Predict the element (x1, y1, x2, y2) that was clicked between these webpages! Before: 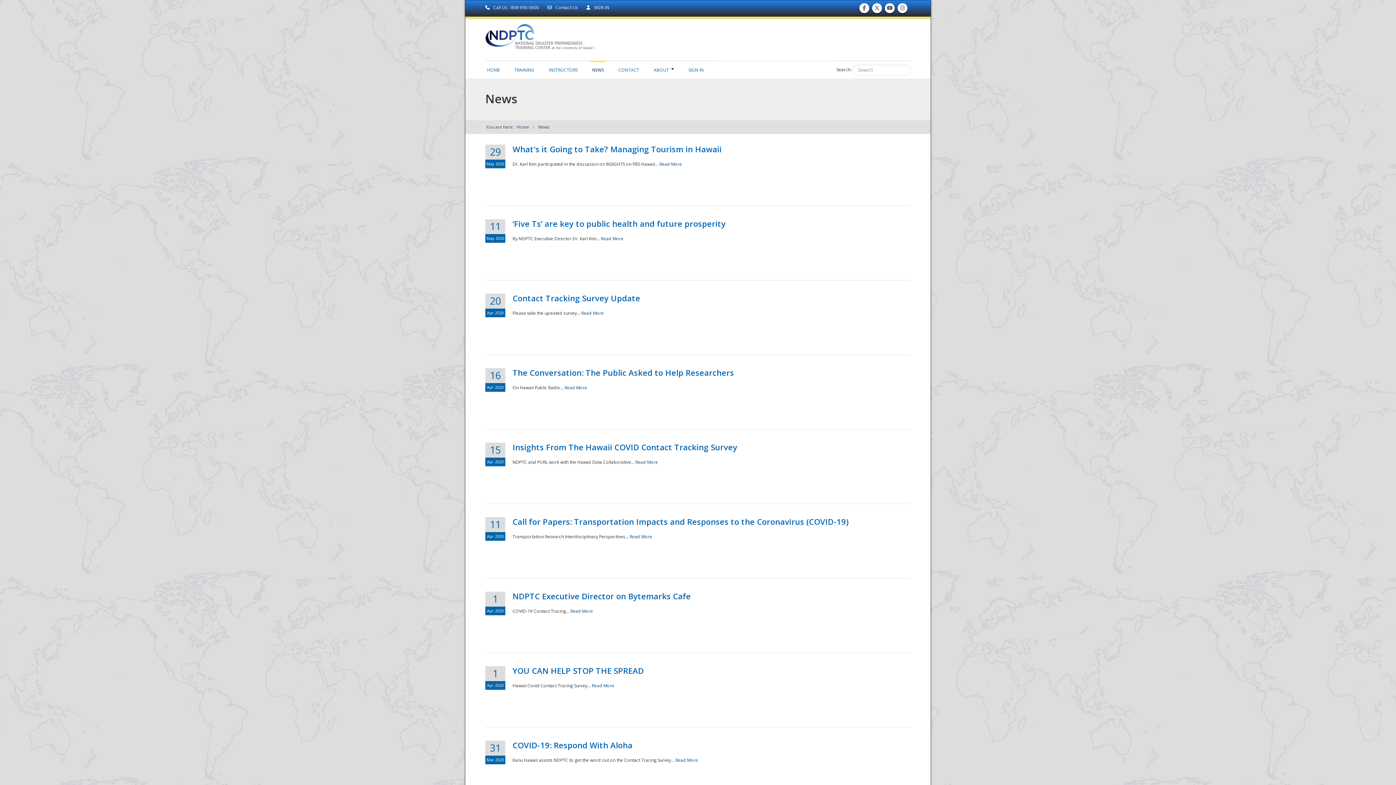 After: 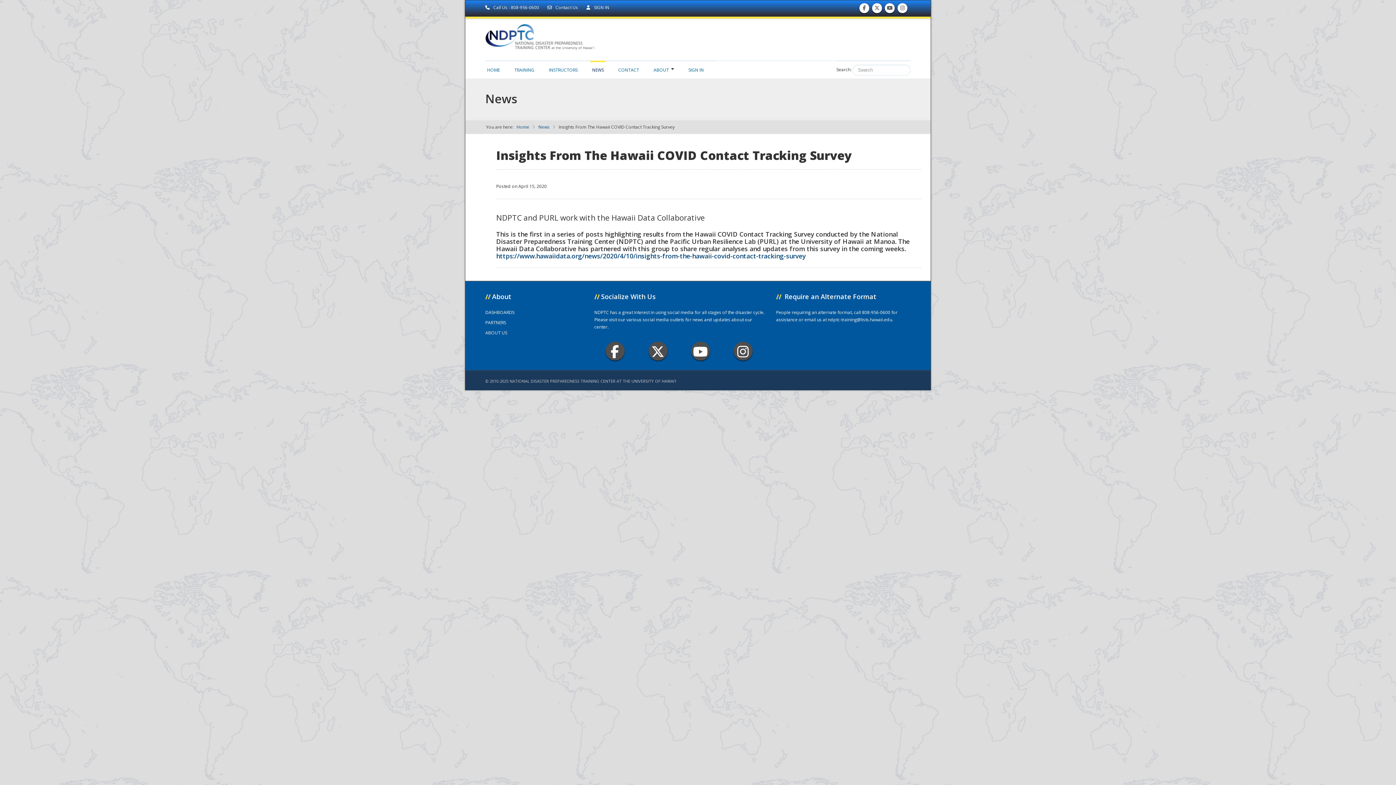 Action: label: Insights From The Hawaii COVID Contact Tracking Survey bbox: (512, 441, 737, 452)